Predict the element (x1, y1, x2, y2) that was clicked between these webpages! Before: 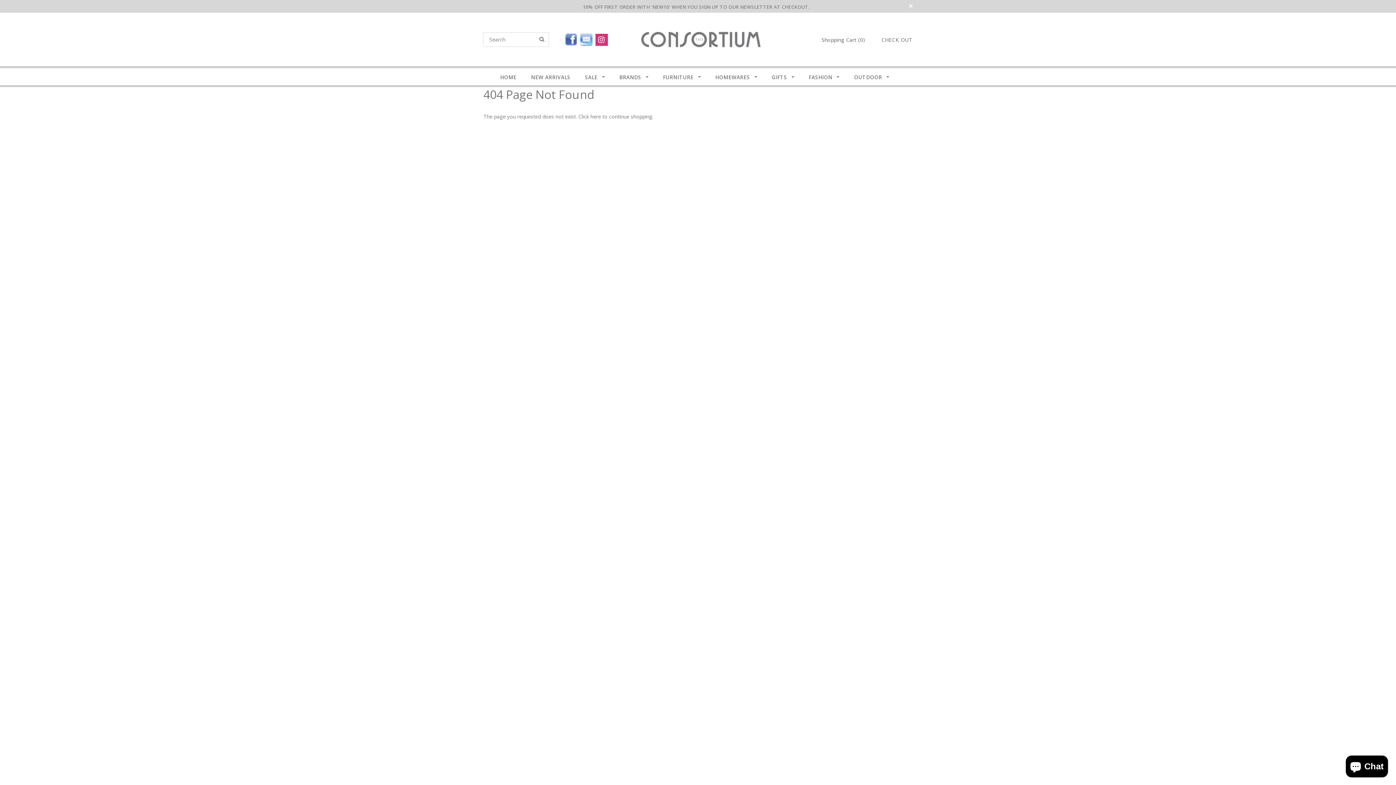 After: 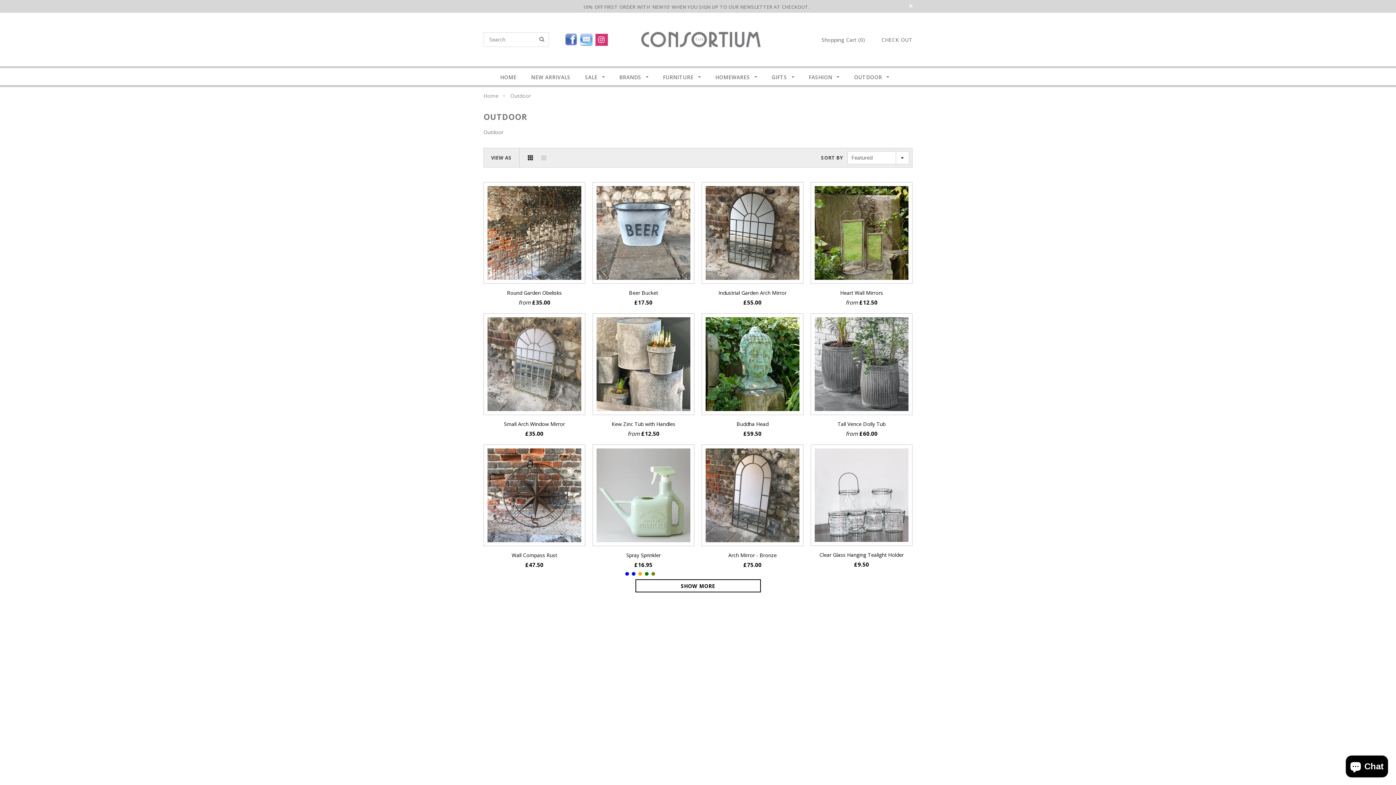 Action: label: OUTDOOR  bbox: (854, 73, 889, 81)